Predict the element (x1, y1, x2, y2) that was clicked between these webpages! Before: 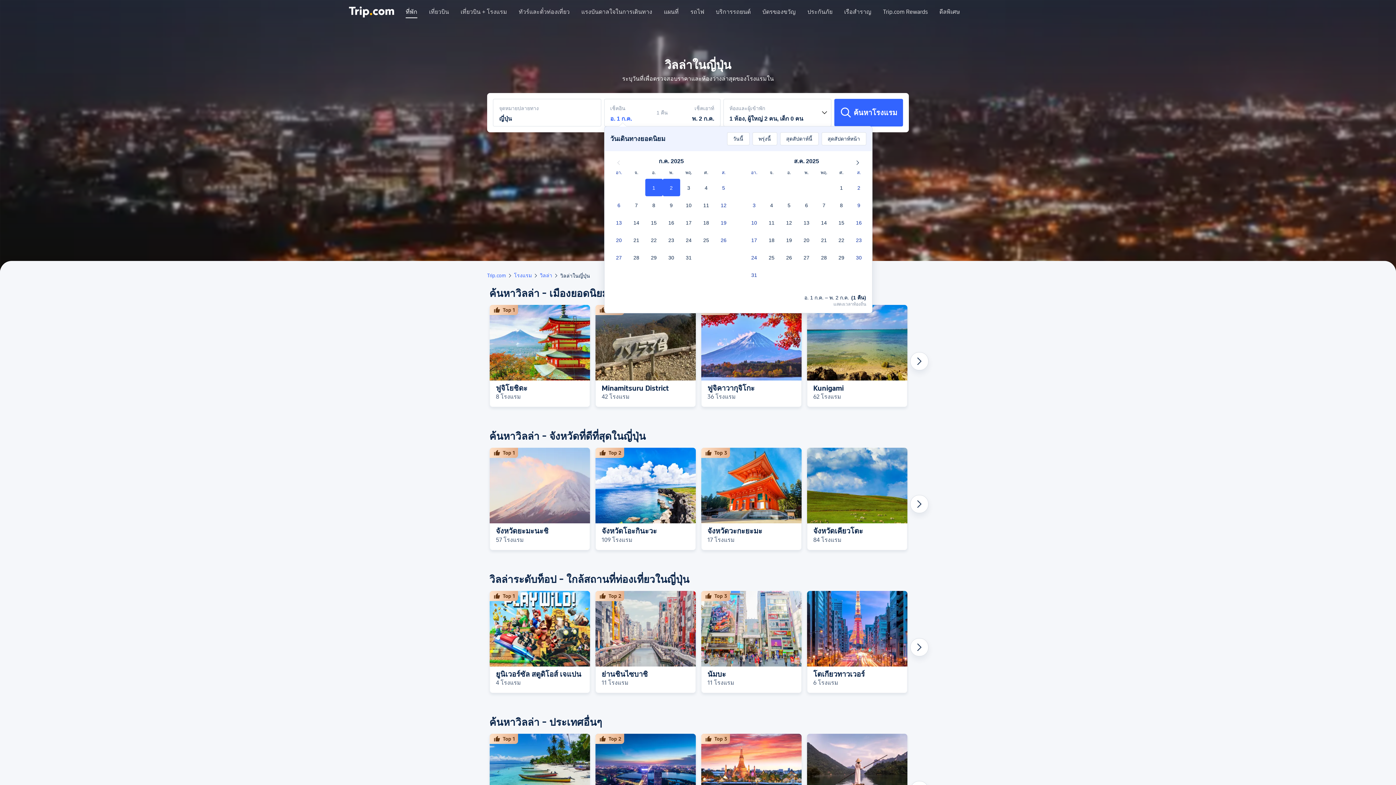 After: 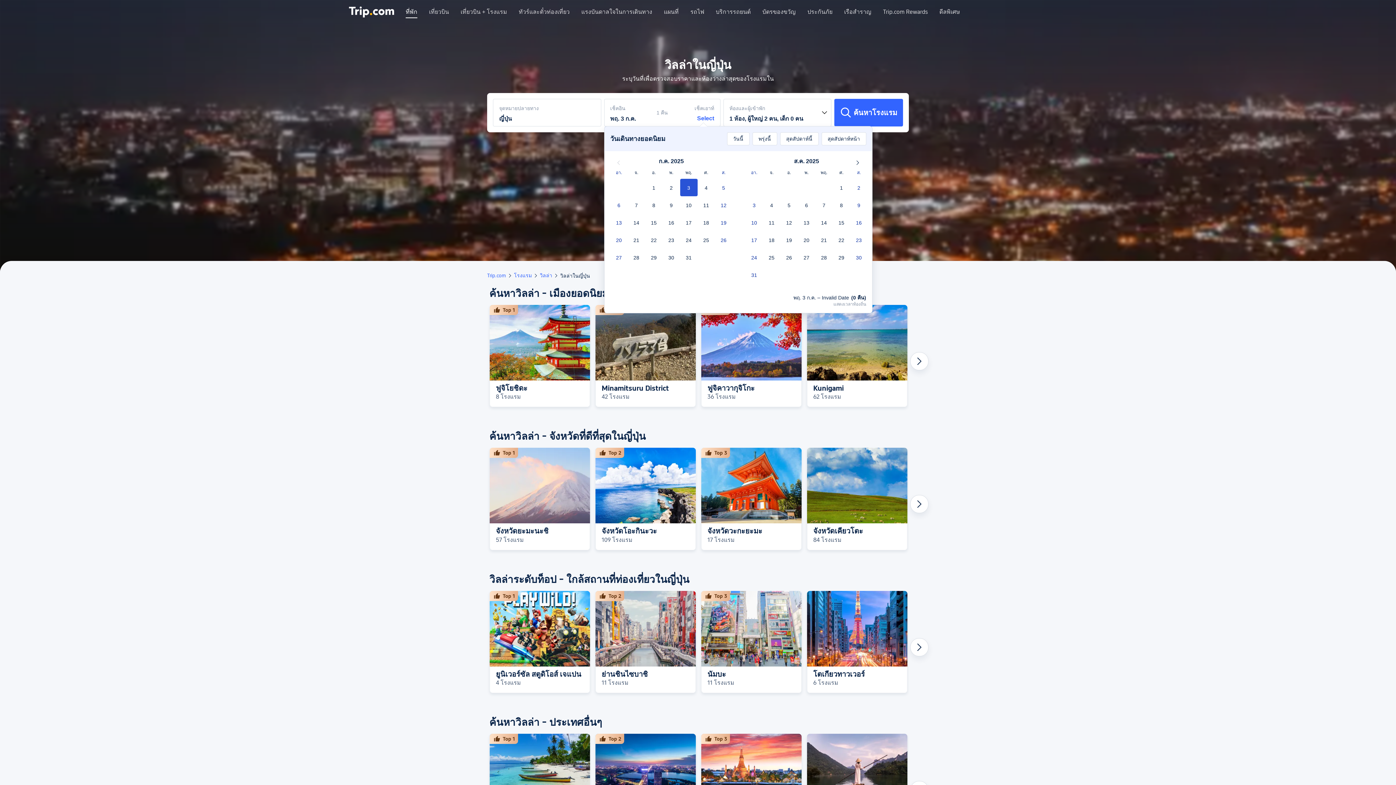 Action: bbox: (680, 178, 697, 196) label: 3